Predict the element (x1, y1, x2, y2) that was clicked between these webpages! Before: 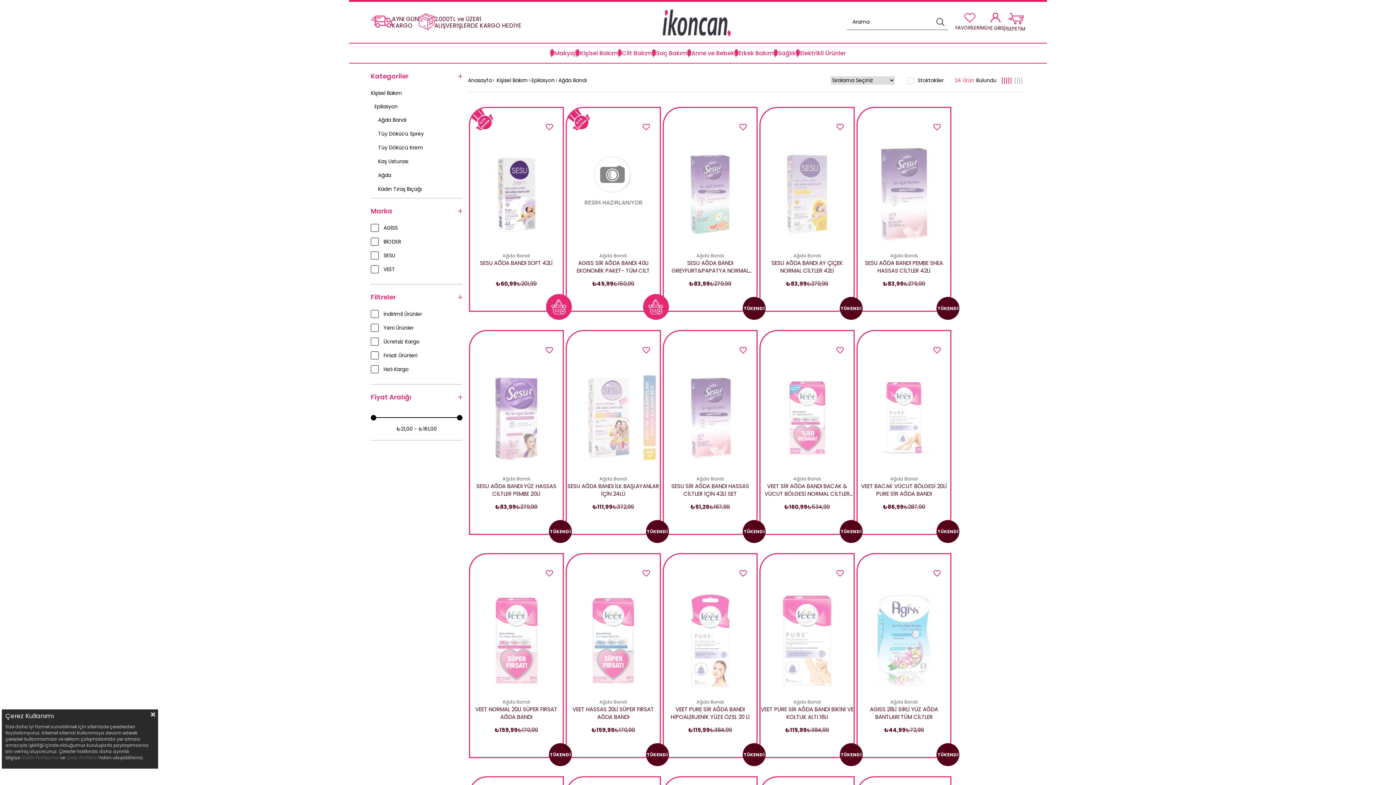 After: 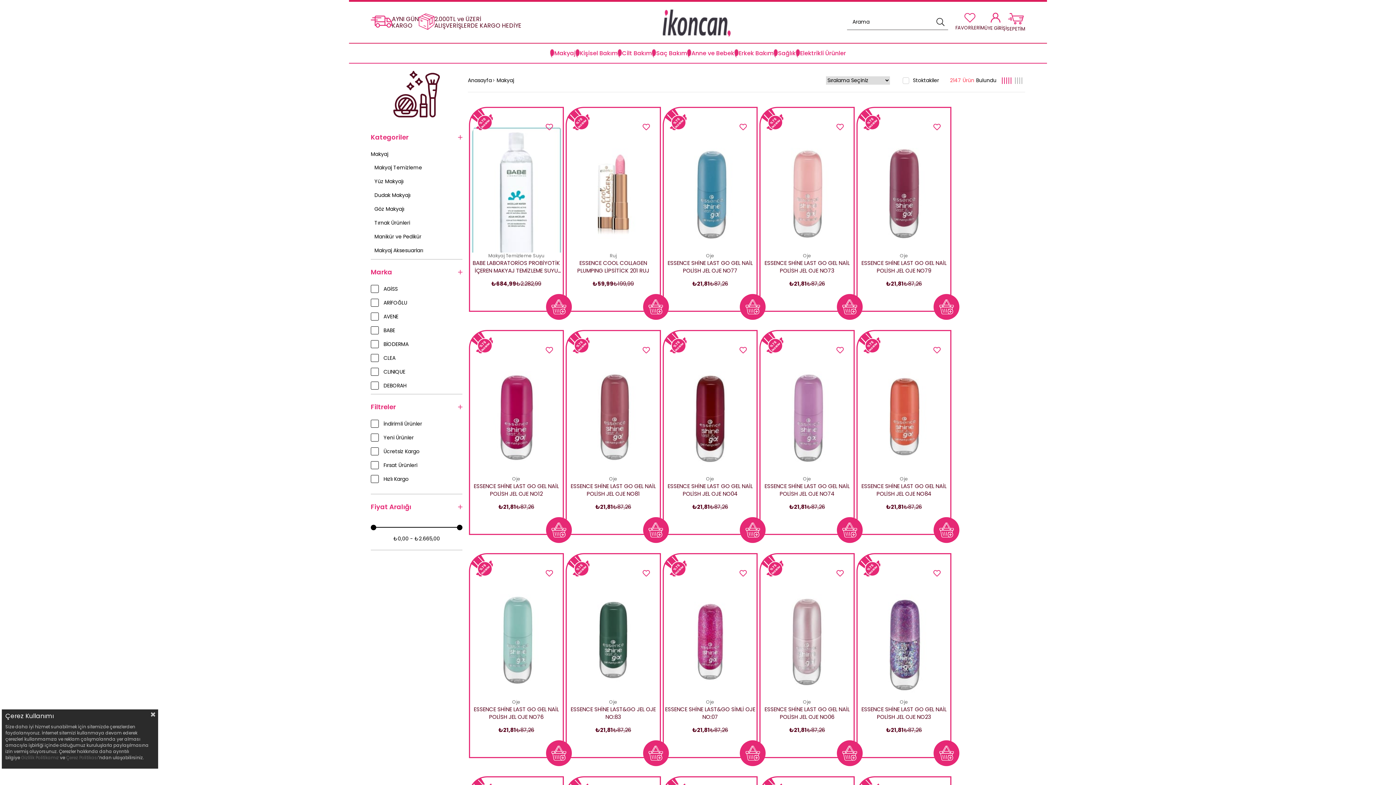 Action: label: Makyaj bbox: (554, 43, 575, 62)